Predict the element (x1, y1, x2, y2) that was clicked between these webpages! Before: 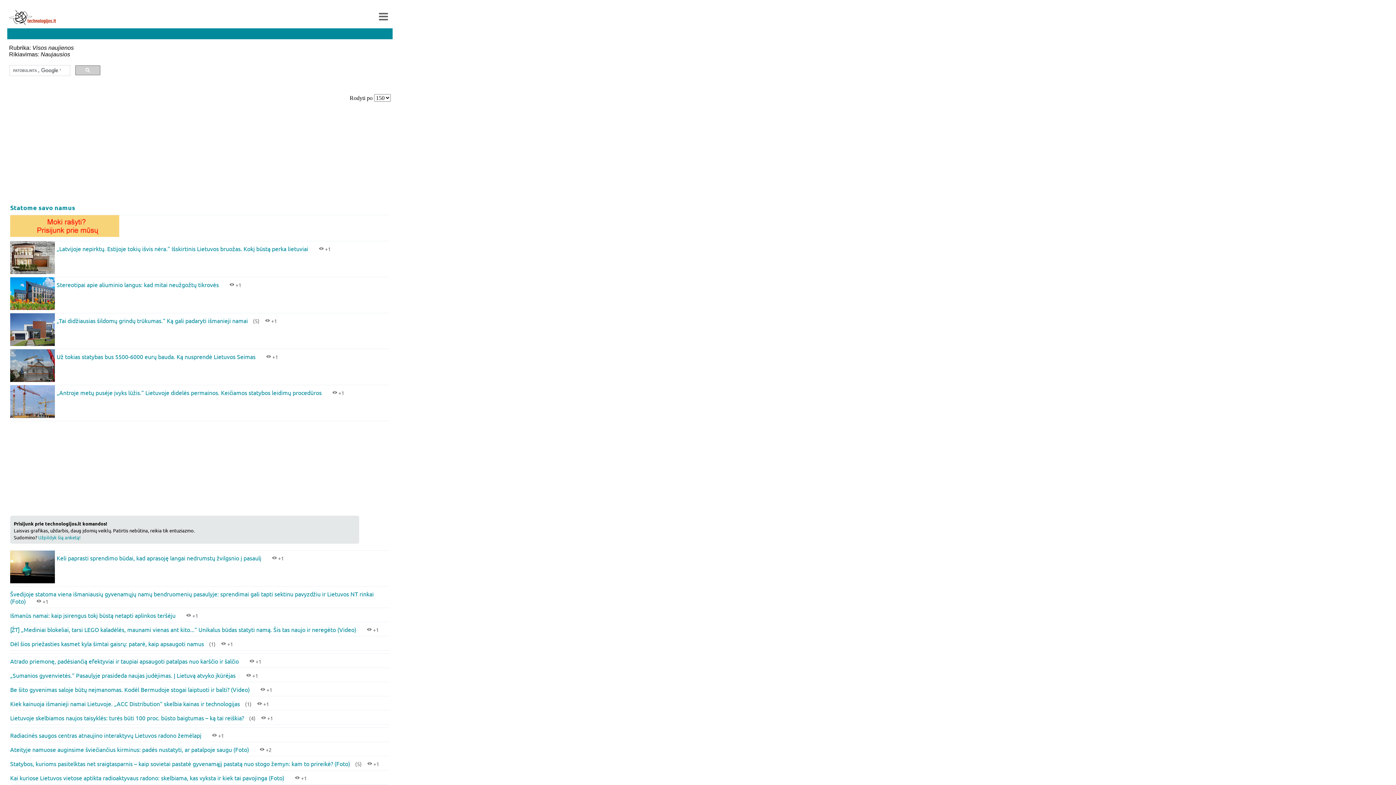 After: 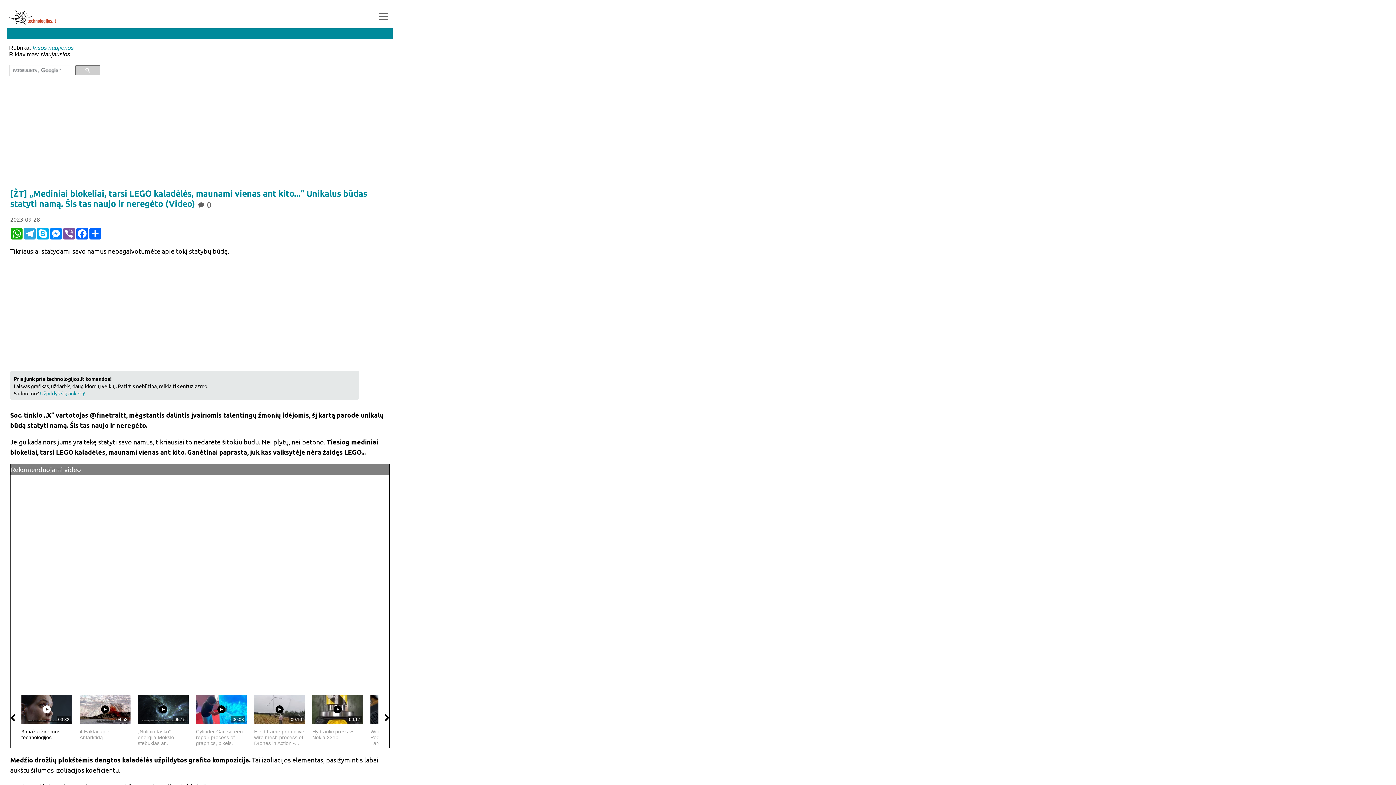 Action: label: [ŽT] „Mediniai blokeliai, tarsi LEGO kaladėlės, maunami vienas ant kito...“ Unikalus būdas statyti namą. Šis tas naujo ir neregėto (Video) bbox: (10, 626, 356, 633)